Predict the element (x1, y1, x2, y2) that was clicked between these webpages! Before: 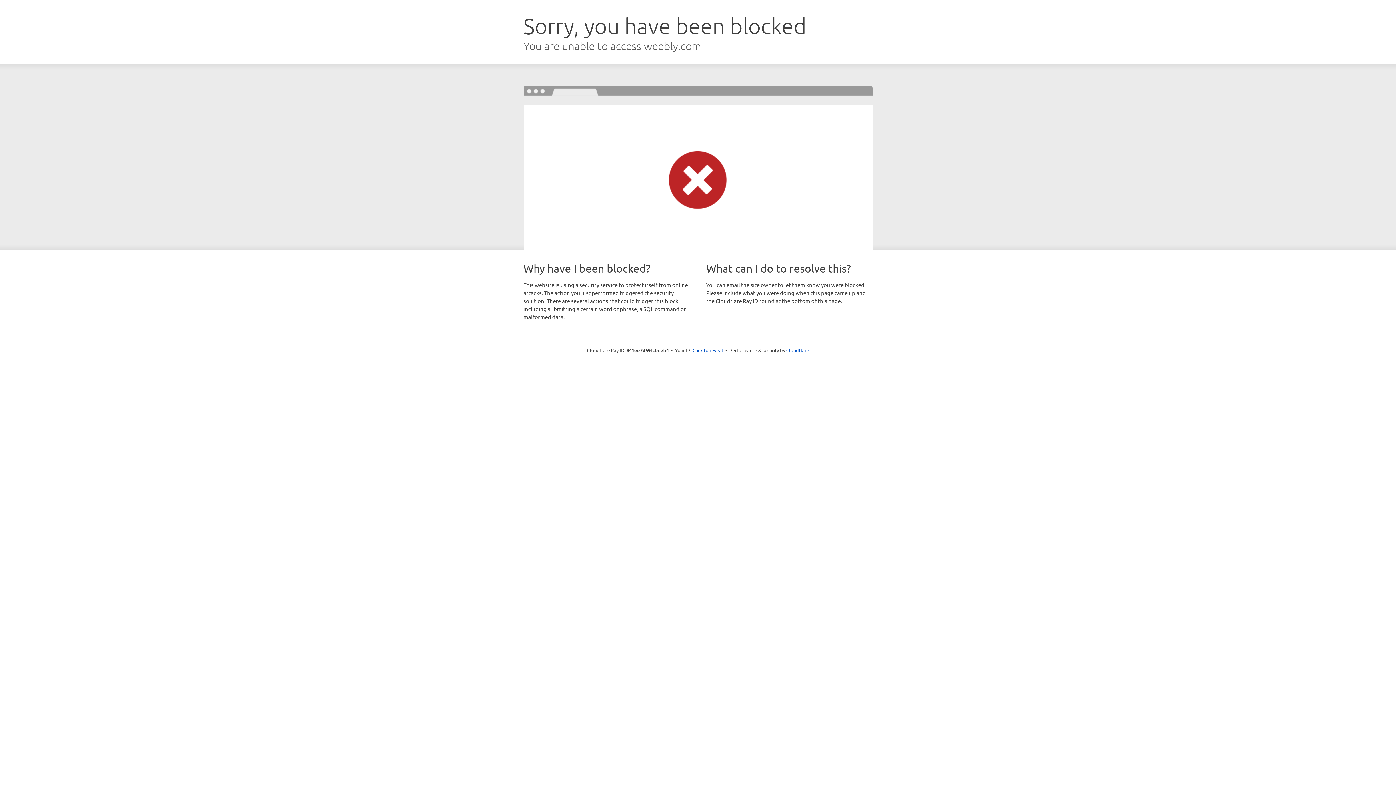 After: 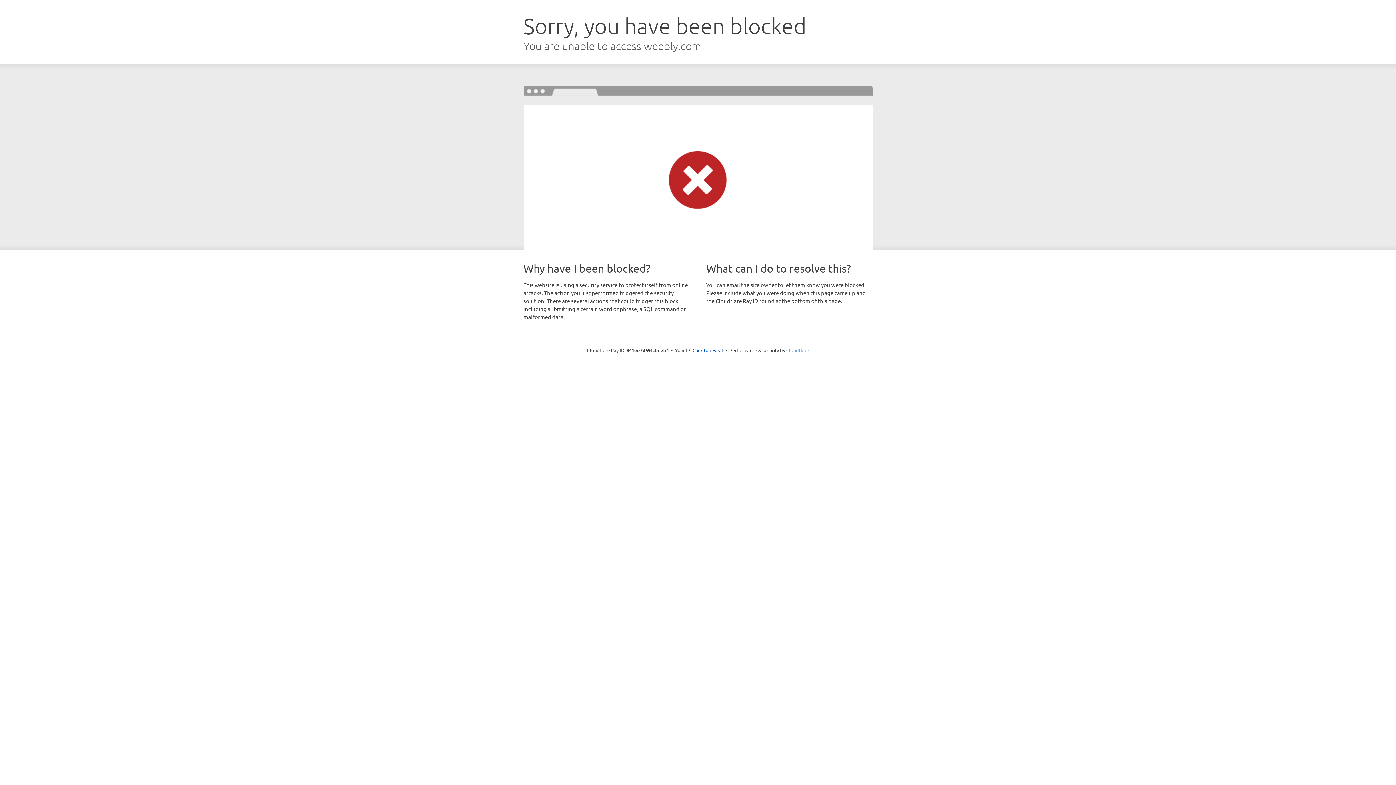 Action: label: Cloudflare bbox: (786, 347, 809, 353)